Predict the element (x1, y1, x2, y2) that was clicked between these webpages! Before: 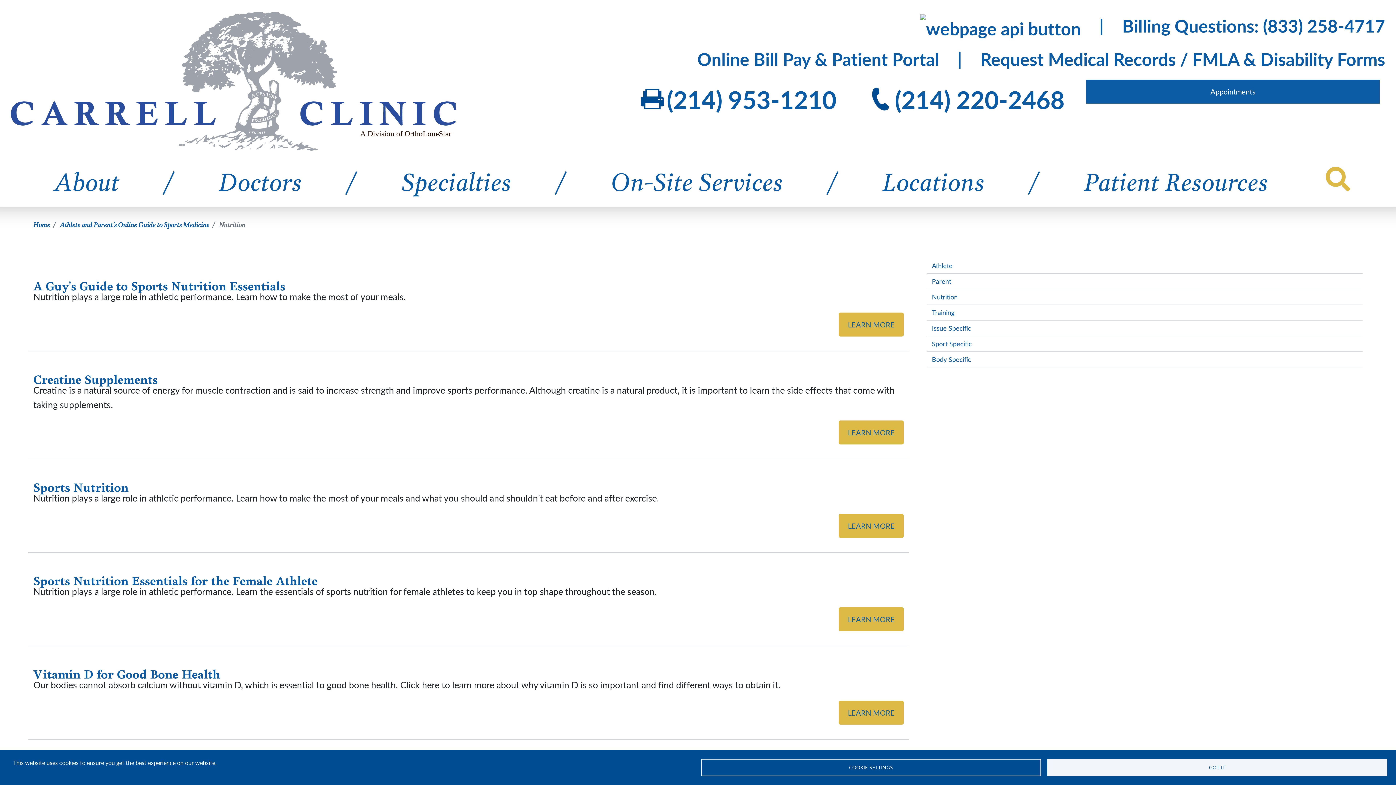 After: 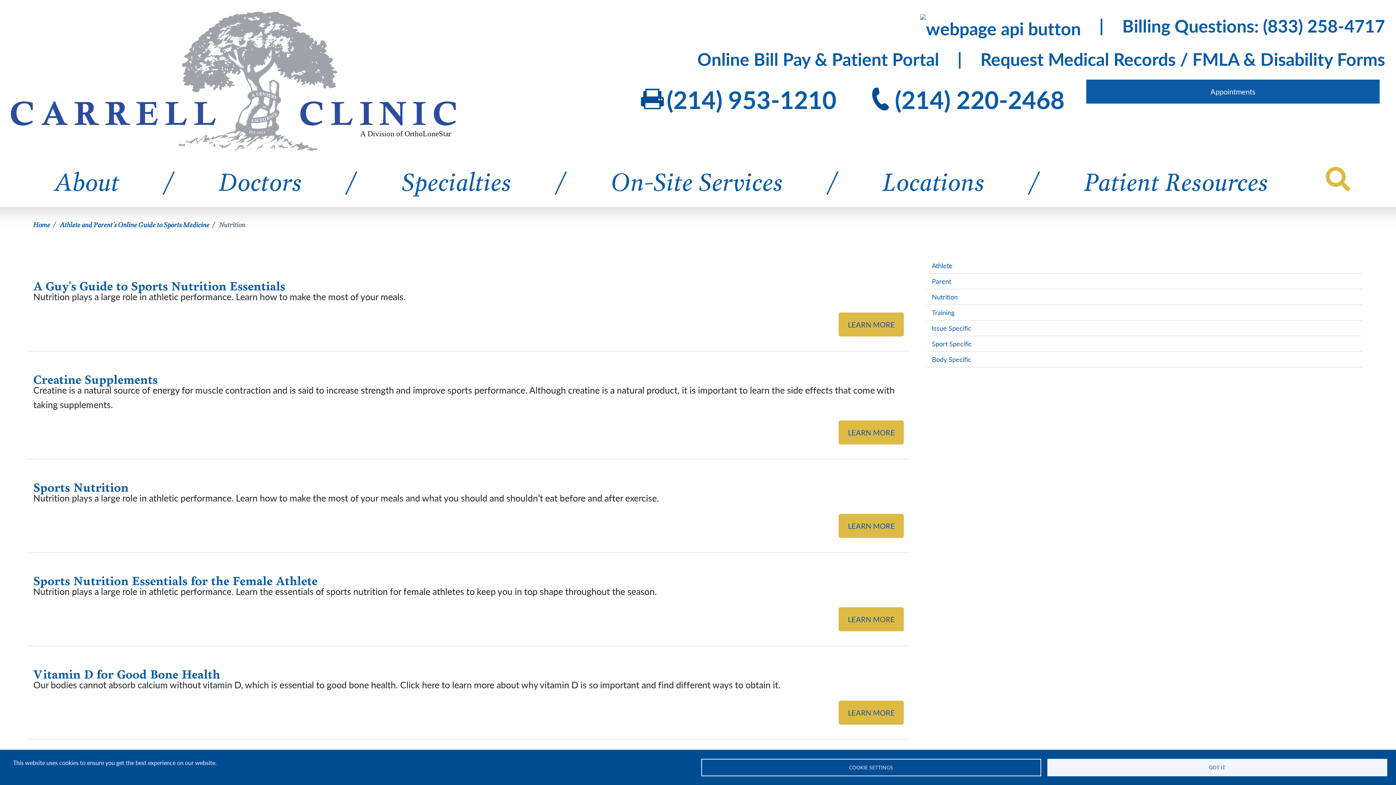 Action: label: Nutrition bbox: (927, 289, 1362, 305)